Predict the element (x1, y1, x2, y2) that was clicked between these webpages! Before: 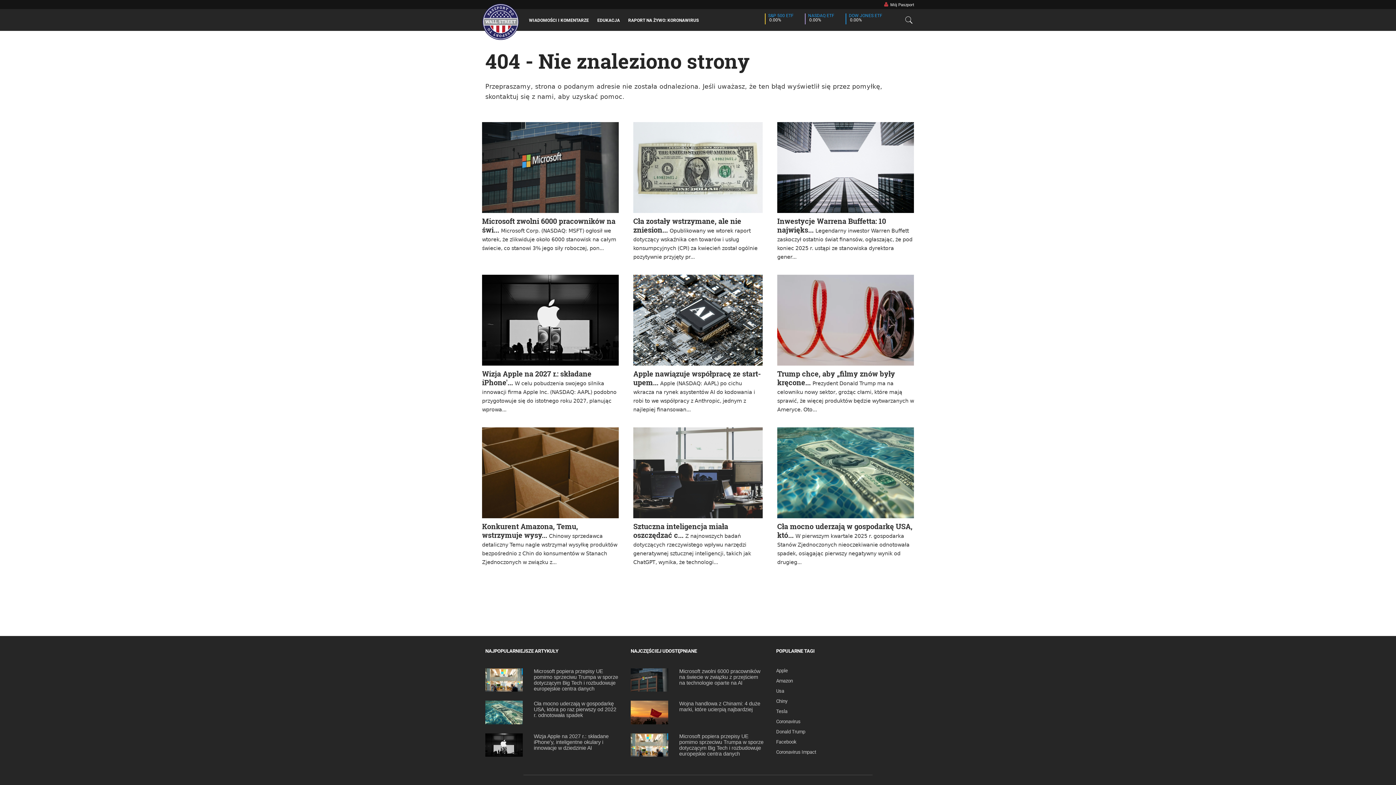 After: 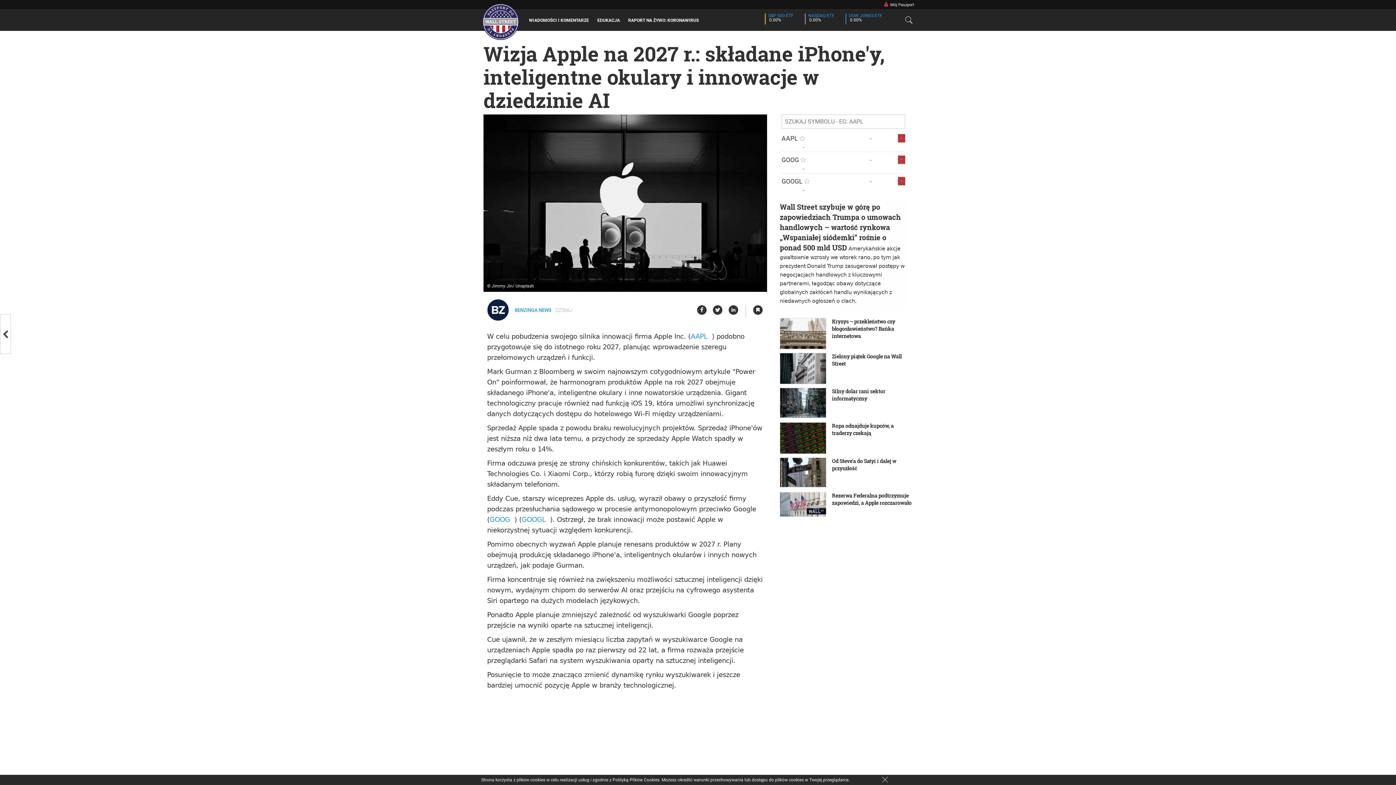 Action: label: Wizja Apple na 2027 r.: składane iPhone'y, inteligentne okulary i innowacje w dziedzinie AI bbox: (533, 733, 608, 751)